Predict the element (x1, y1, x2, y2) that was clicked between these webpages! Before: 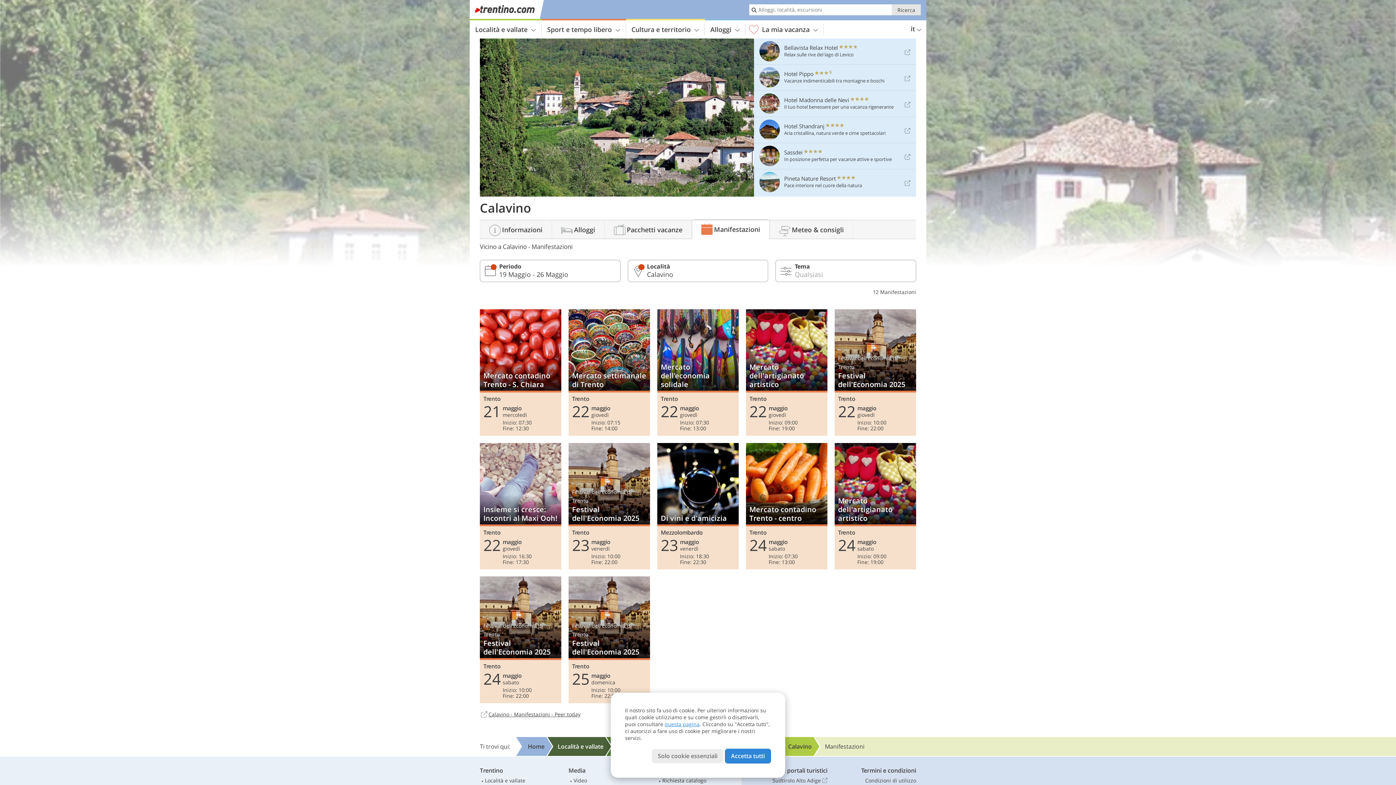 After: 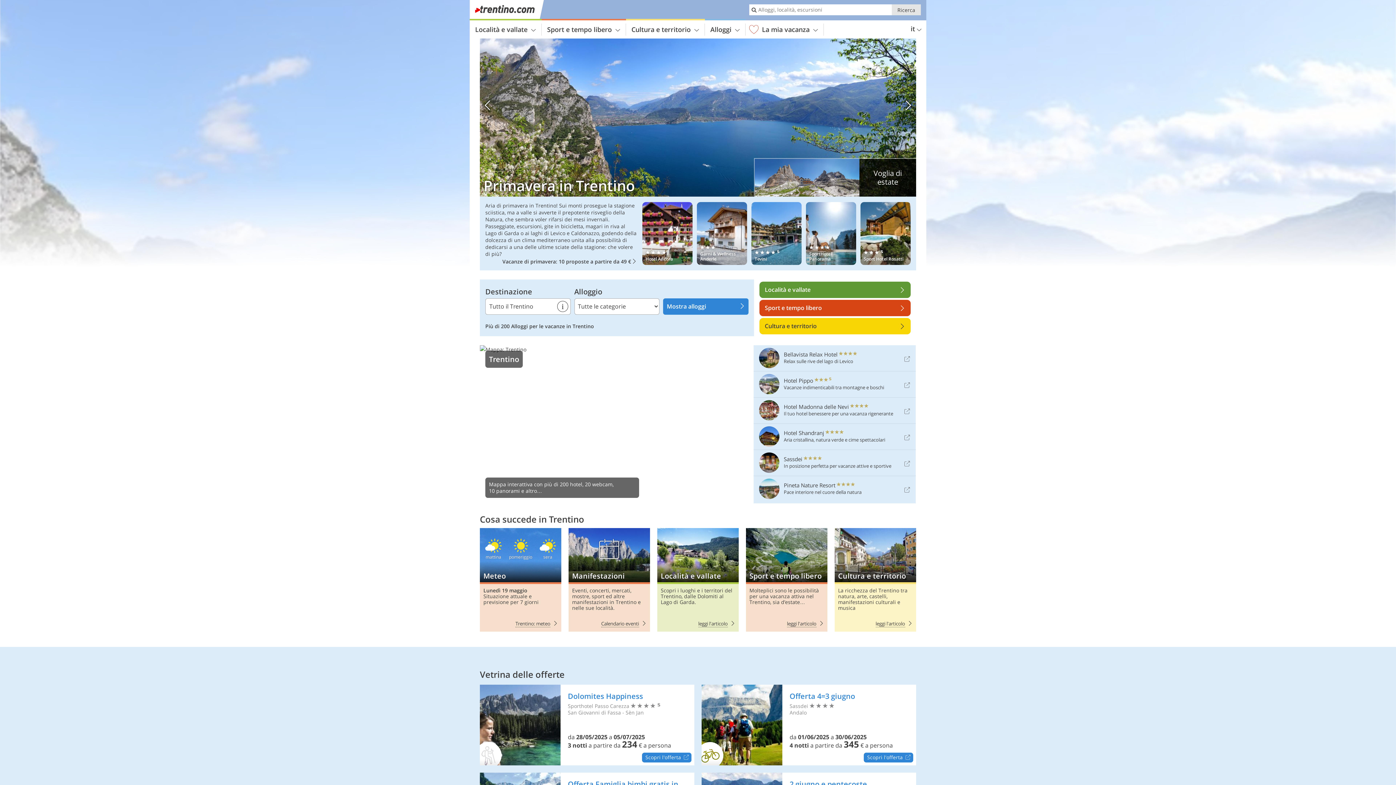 Action: bbox: (469, 0, 545, 20)